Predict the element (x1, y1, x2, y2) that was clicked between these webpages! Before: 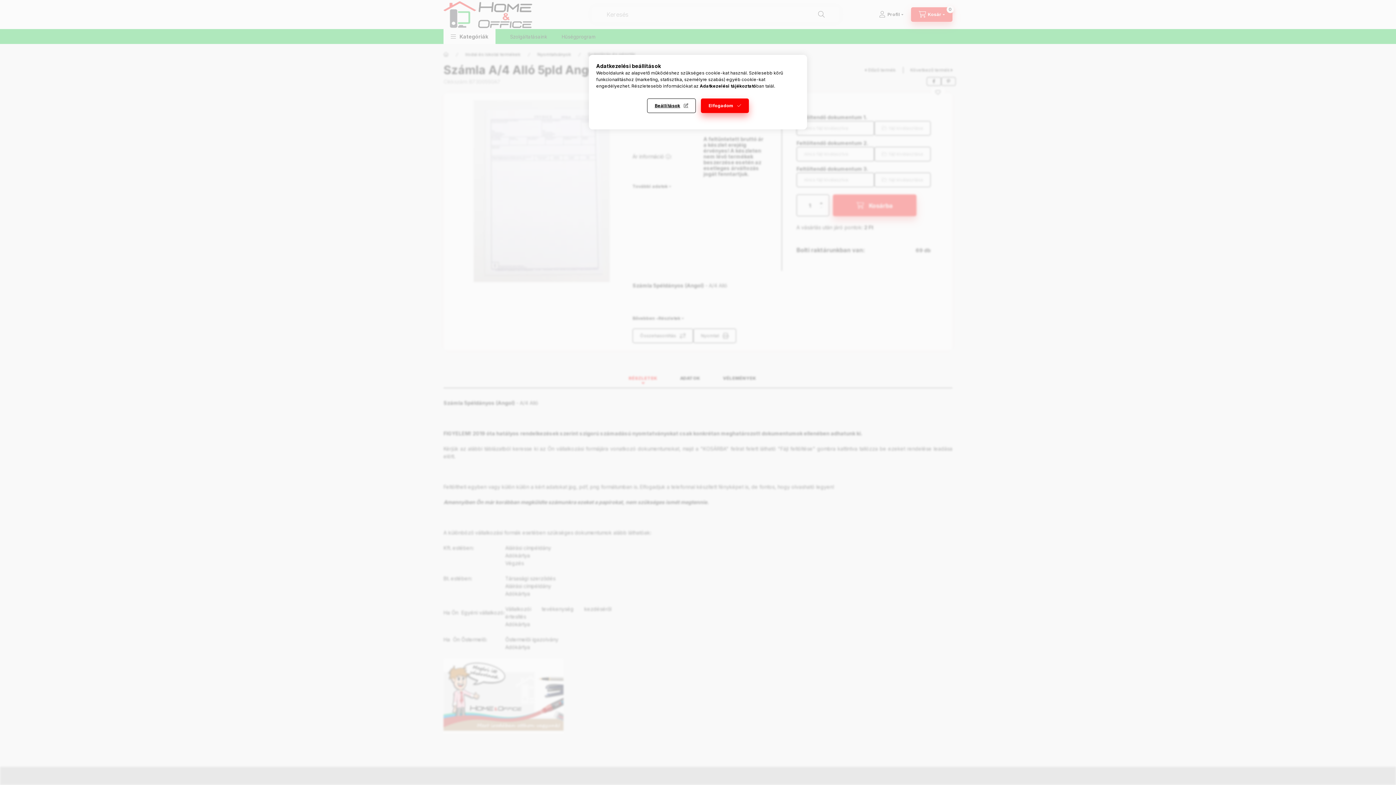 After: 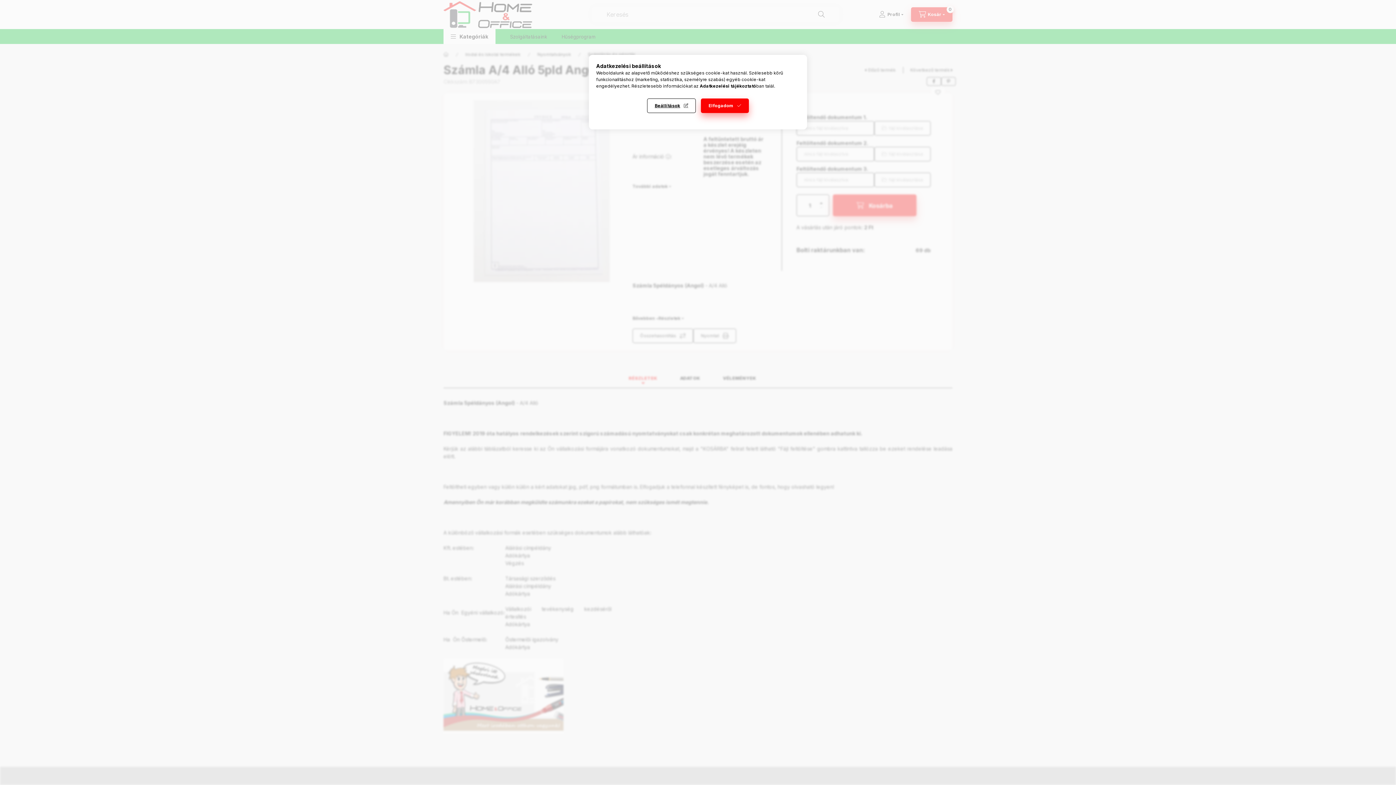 Action: label: Adatkezelési tájékoztató bbox: (700, 83, 756, 88)